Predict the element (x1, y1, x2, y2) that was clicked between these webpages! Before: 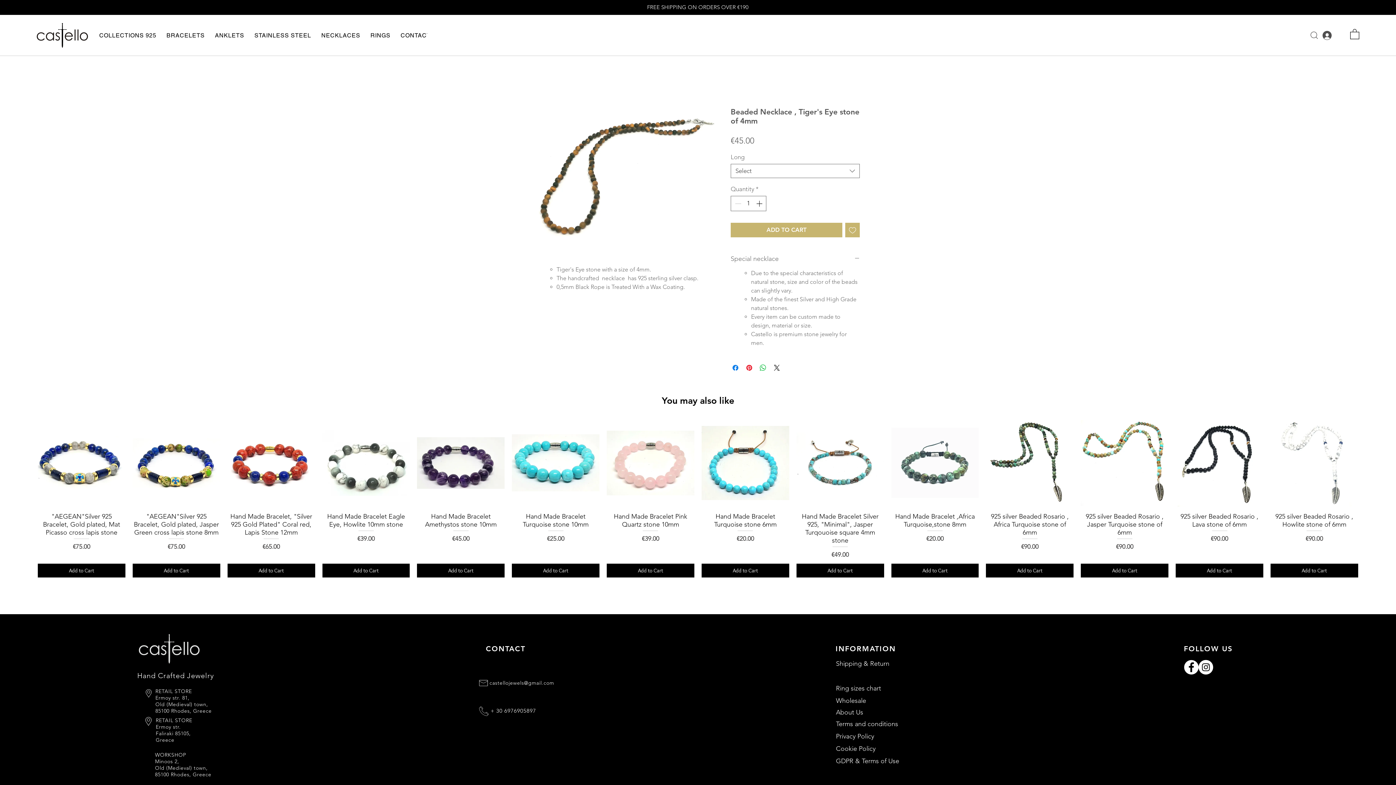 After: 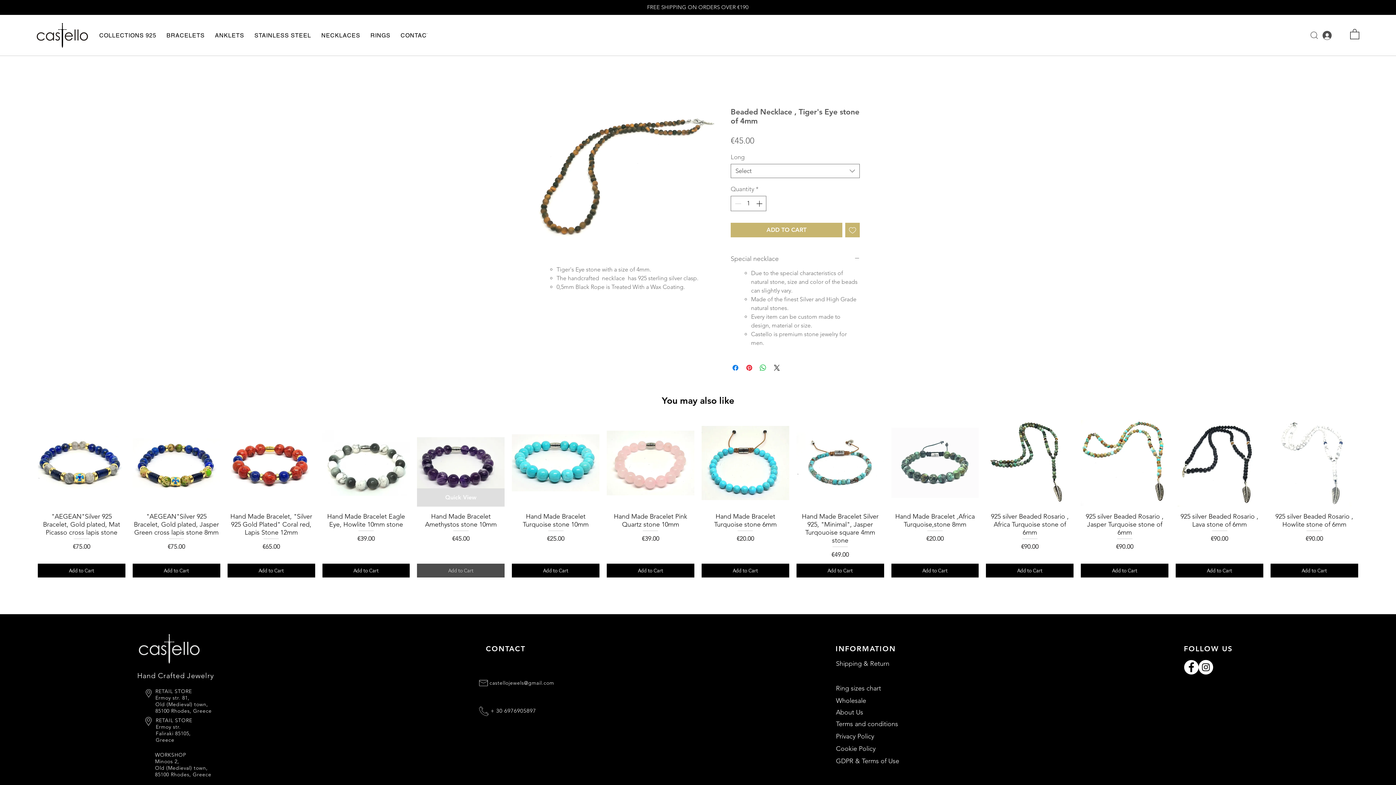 Action: bbox: (417, 564, 504, 577) label: Add to Cart